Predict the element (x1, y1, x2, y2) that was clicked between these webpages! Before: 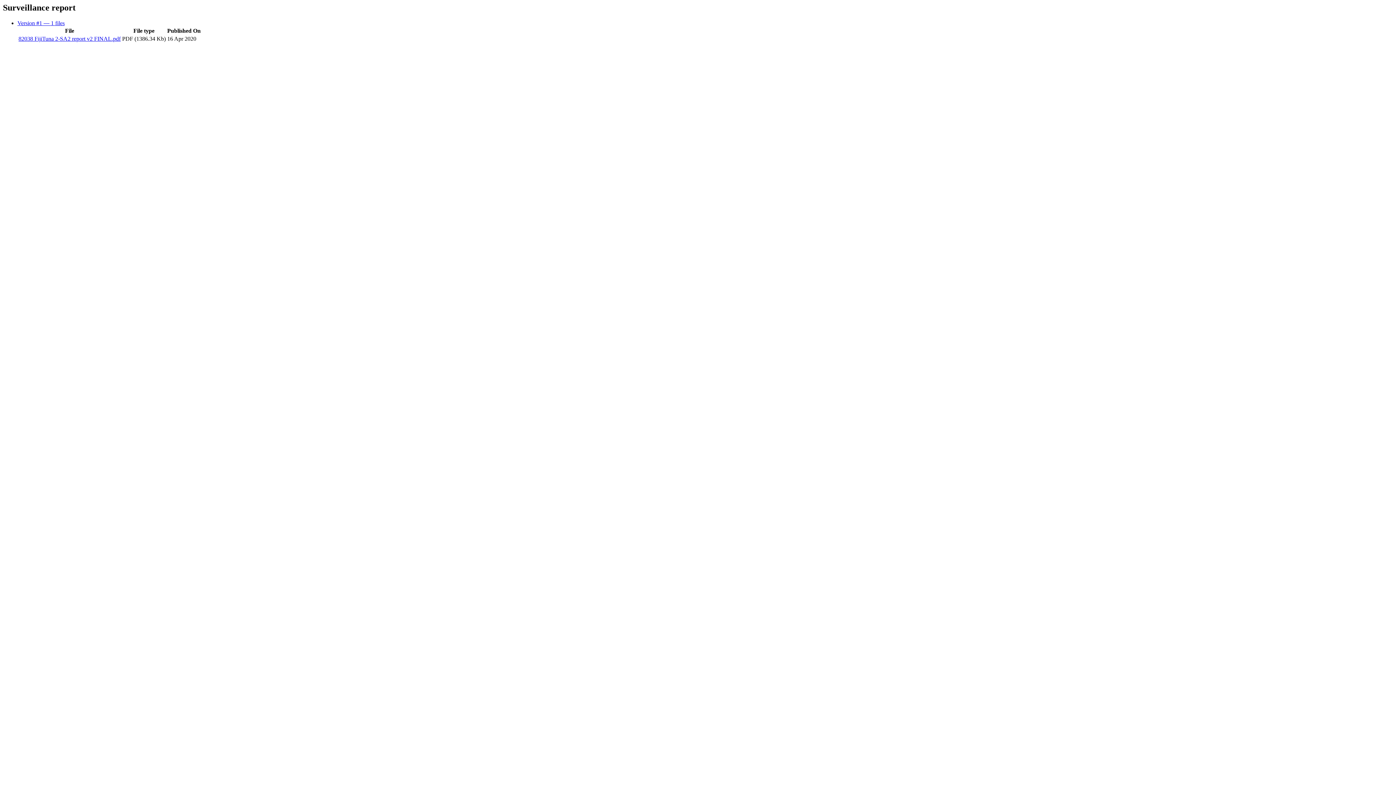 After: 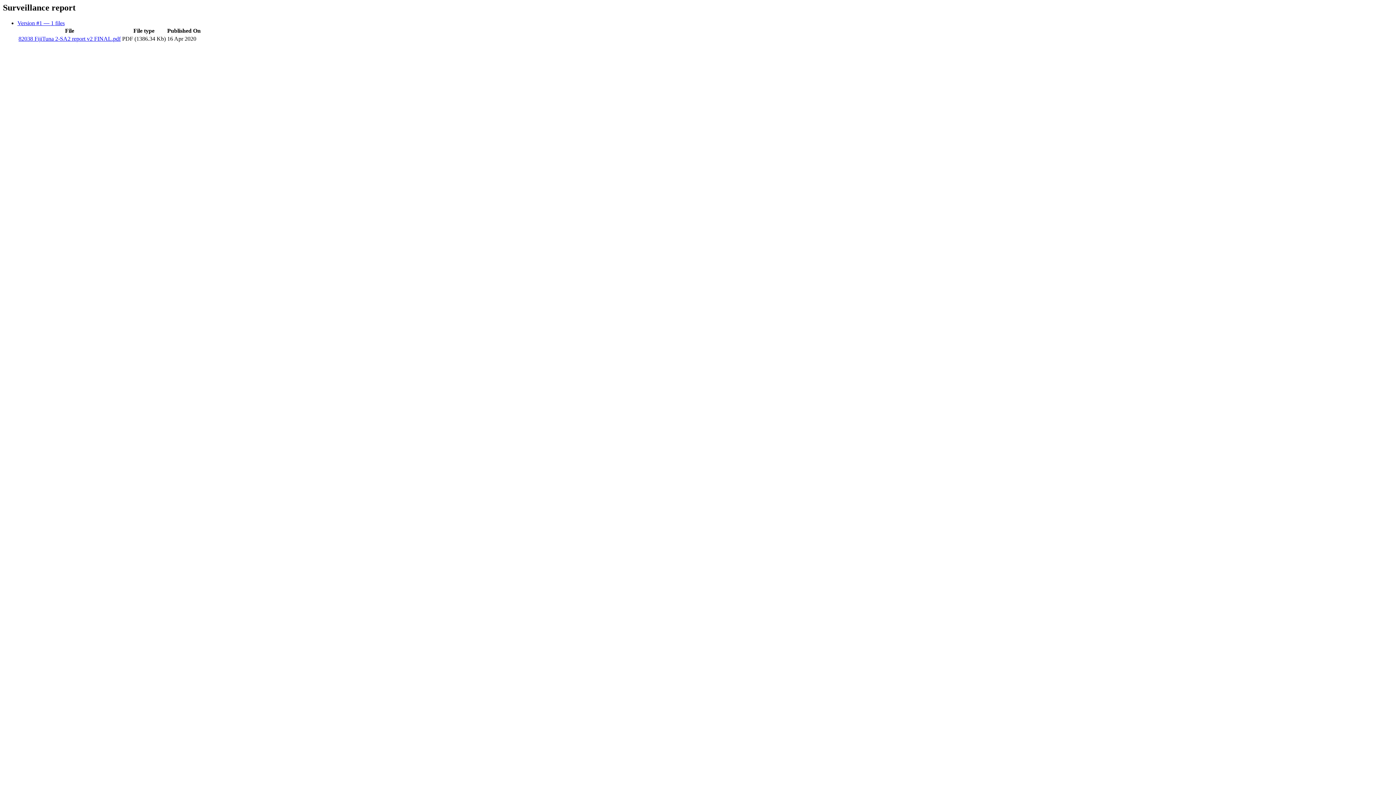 Action: label: Version #1 — 1 files bbox: (17, 19, 64, 26)